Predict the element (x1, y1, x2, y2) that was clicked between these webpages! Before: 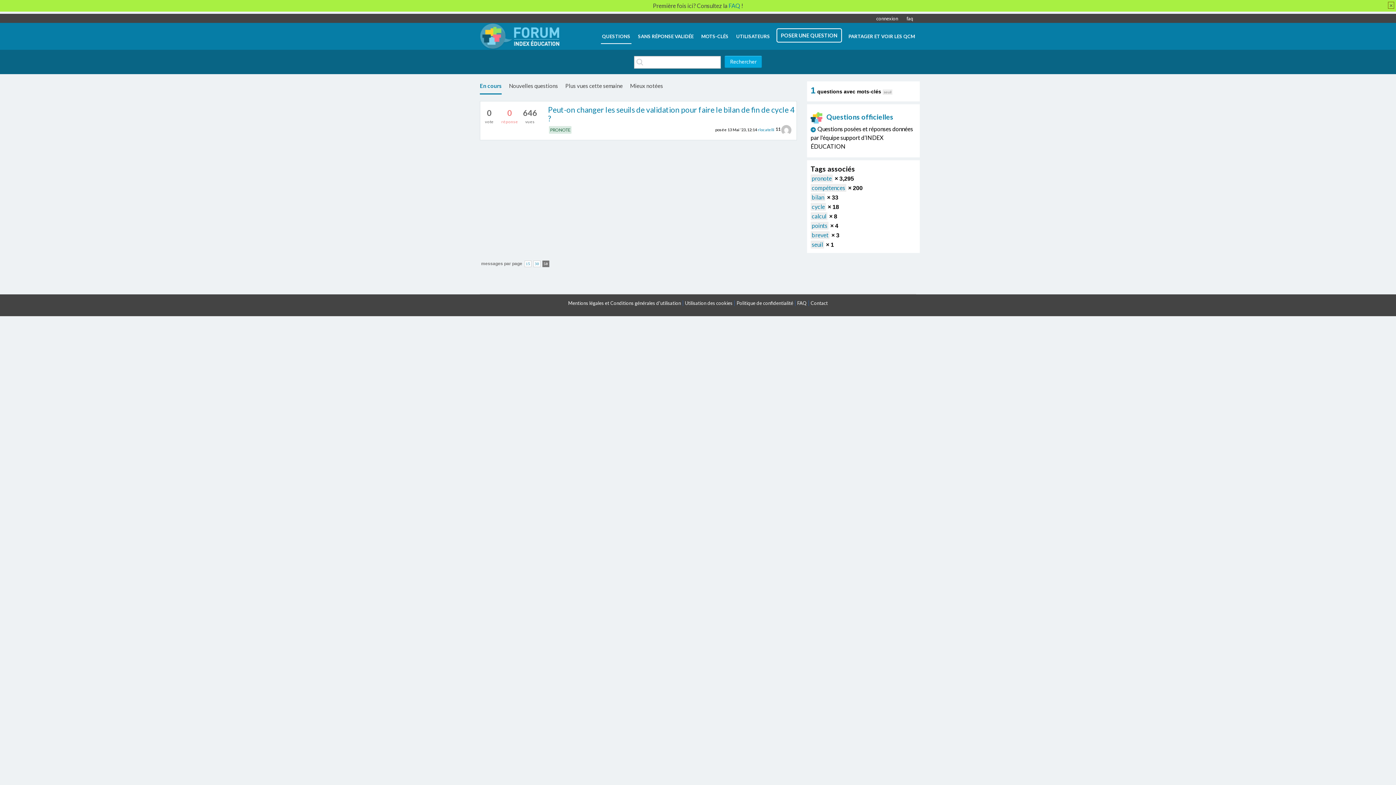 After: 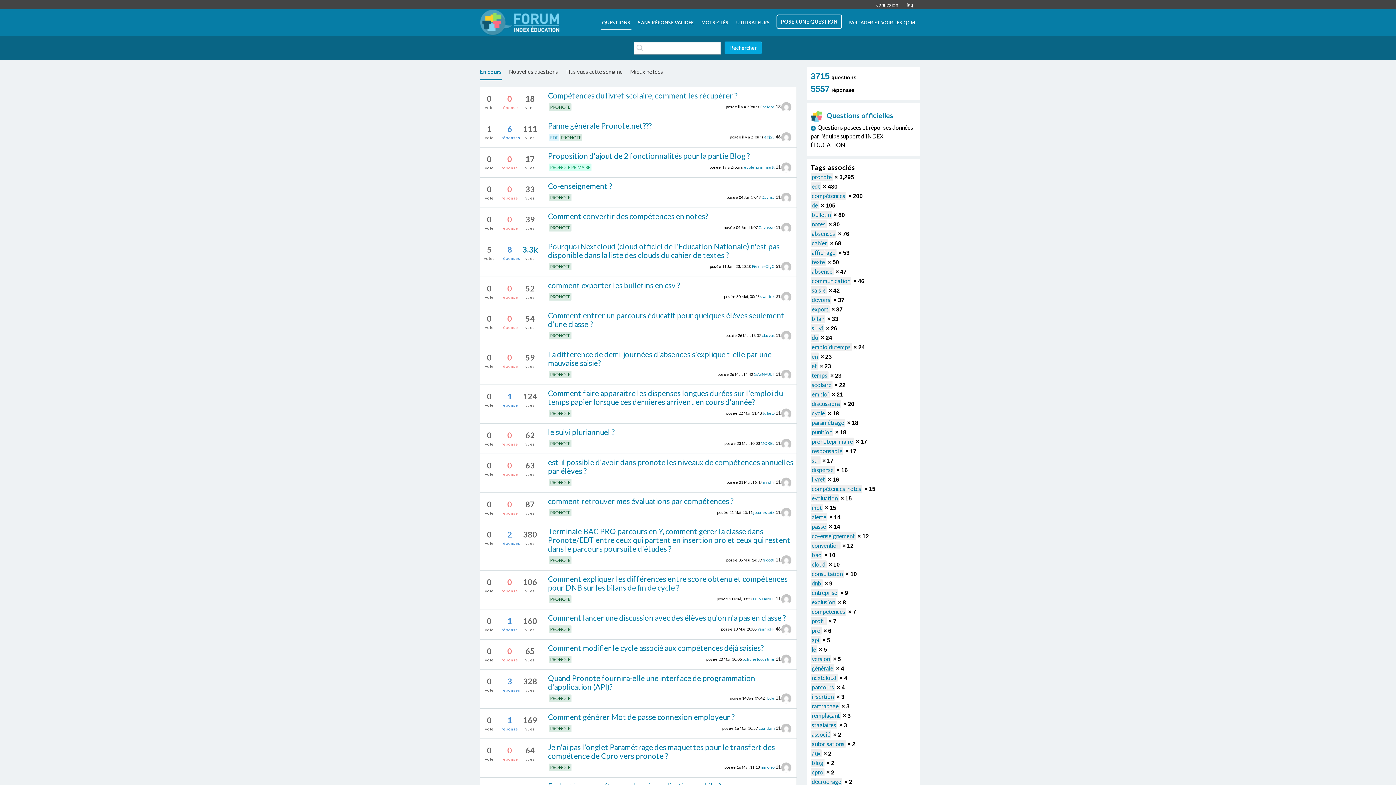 Action: label: QUESTIONS bbox: (601, 32, 631, 44)